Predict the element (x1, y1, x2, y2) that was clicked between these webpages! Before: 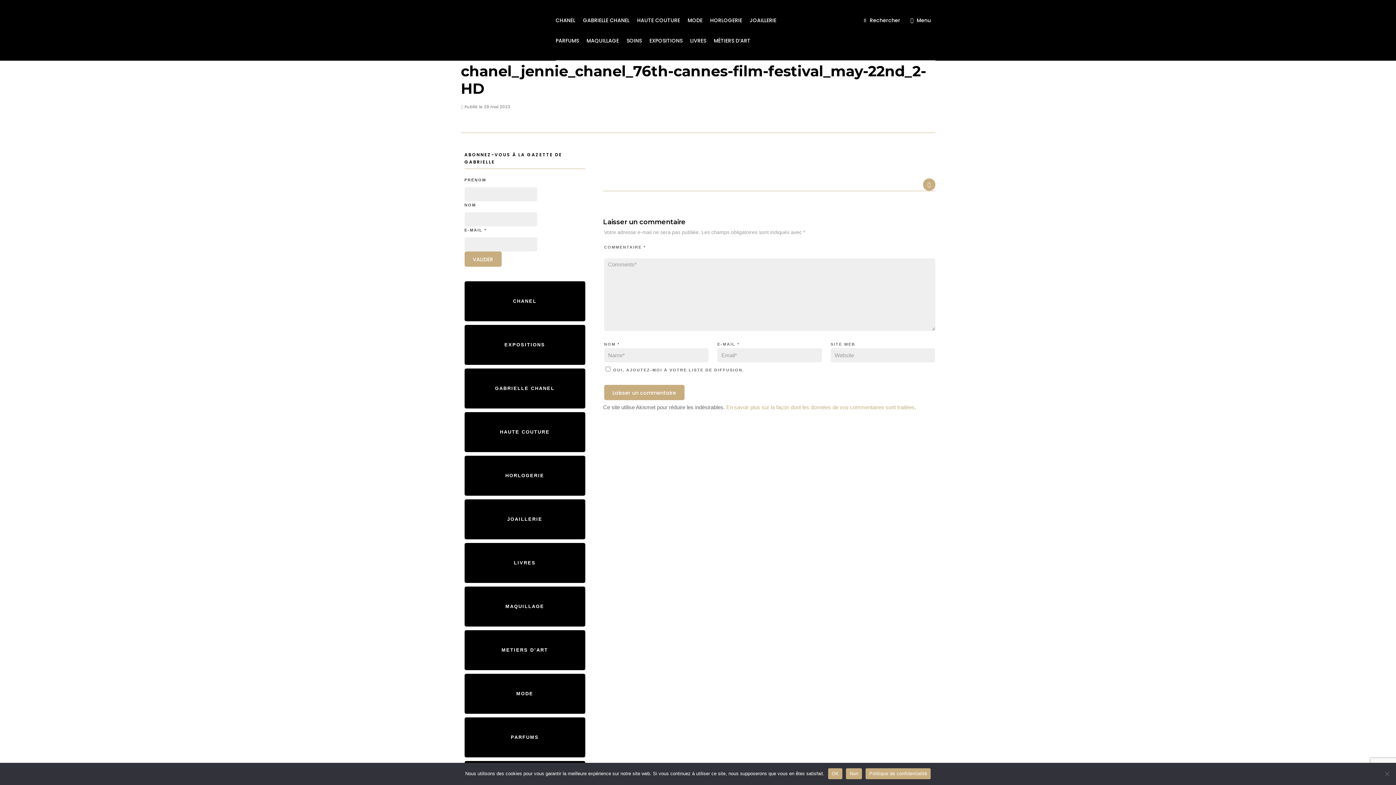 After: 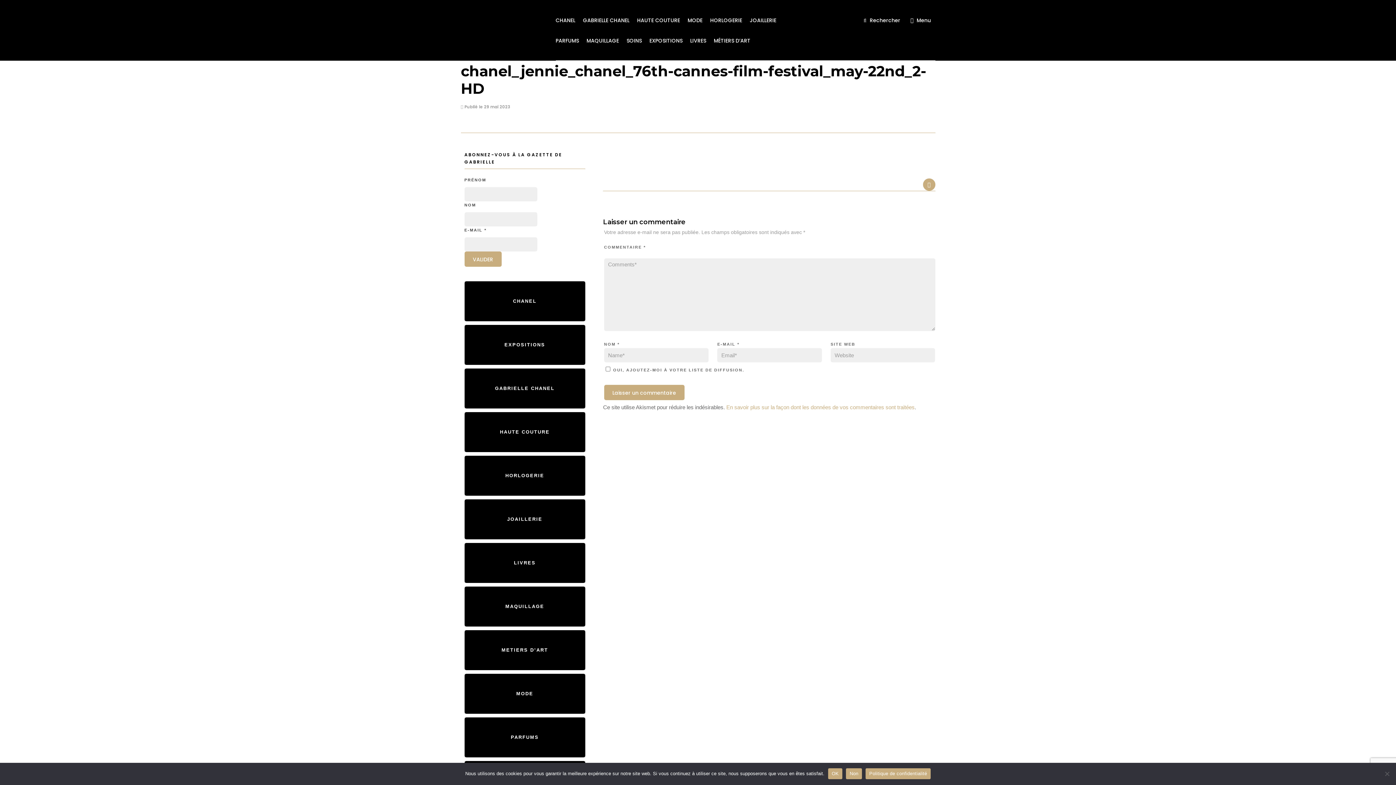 Action: label: Politique de confidentialité bbox: (865, 768, 930, 779)